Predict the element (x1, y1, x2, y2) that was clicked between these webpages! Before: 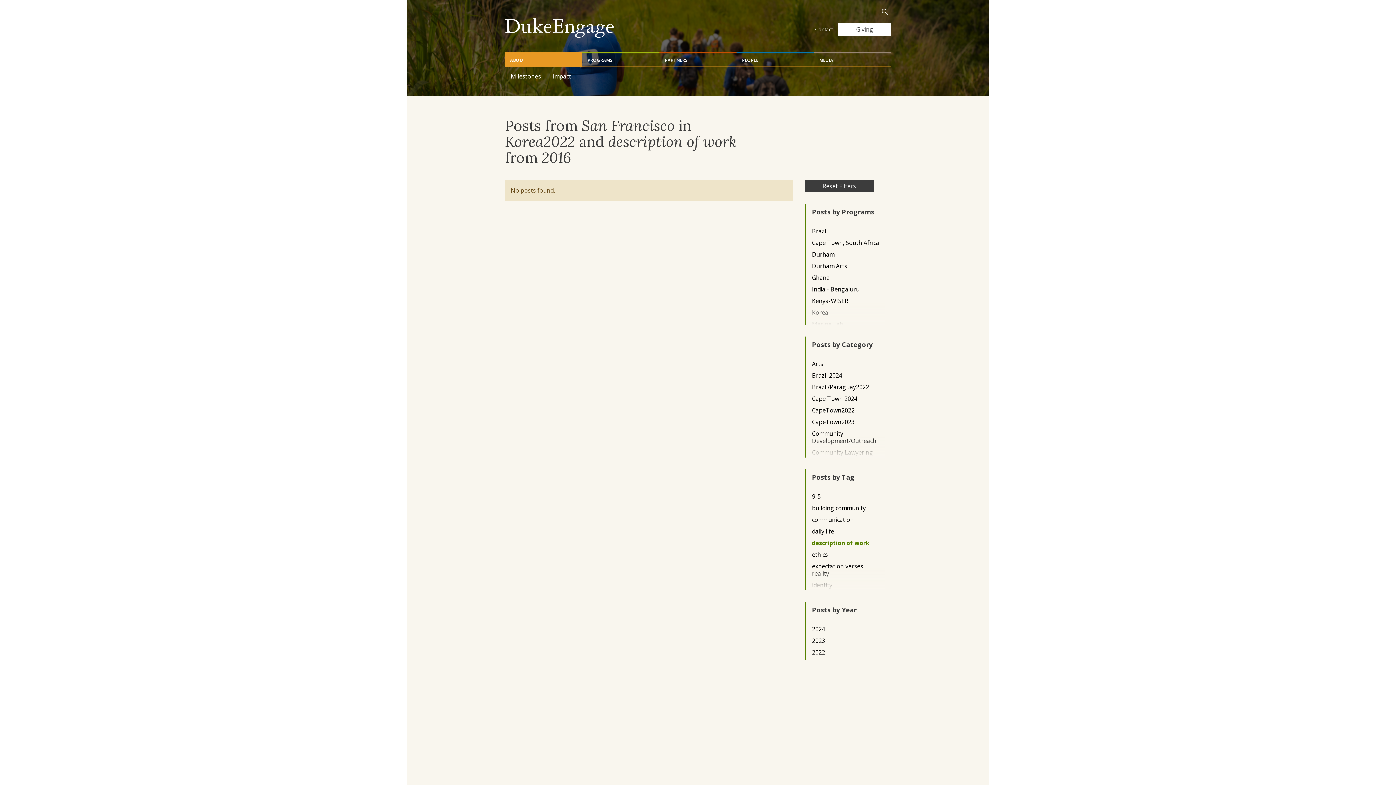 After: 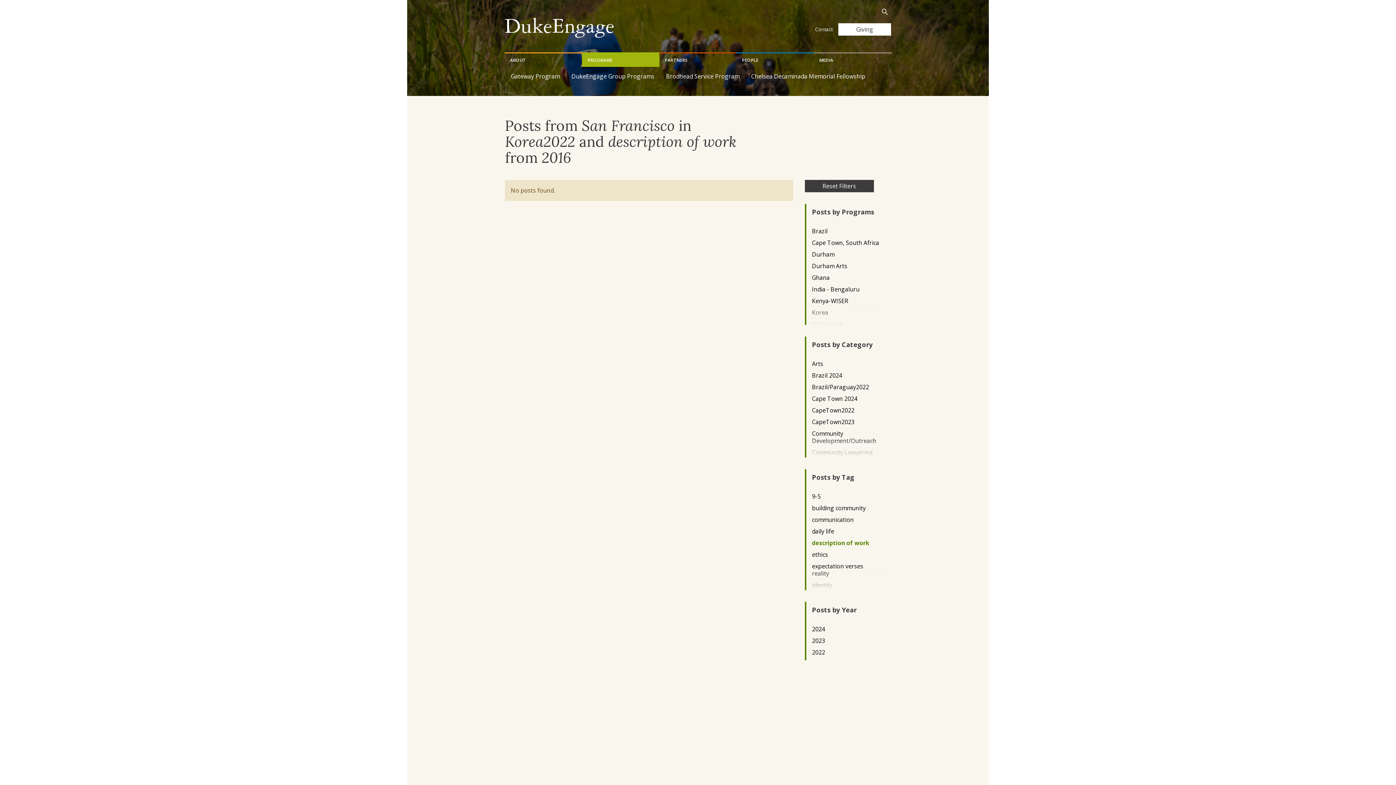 Action: label: PROGRAMS bbox: (582, 52, 659, 66)